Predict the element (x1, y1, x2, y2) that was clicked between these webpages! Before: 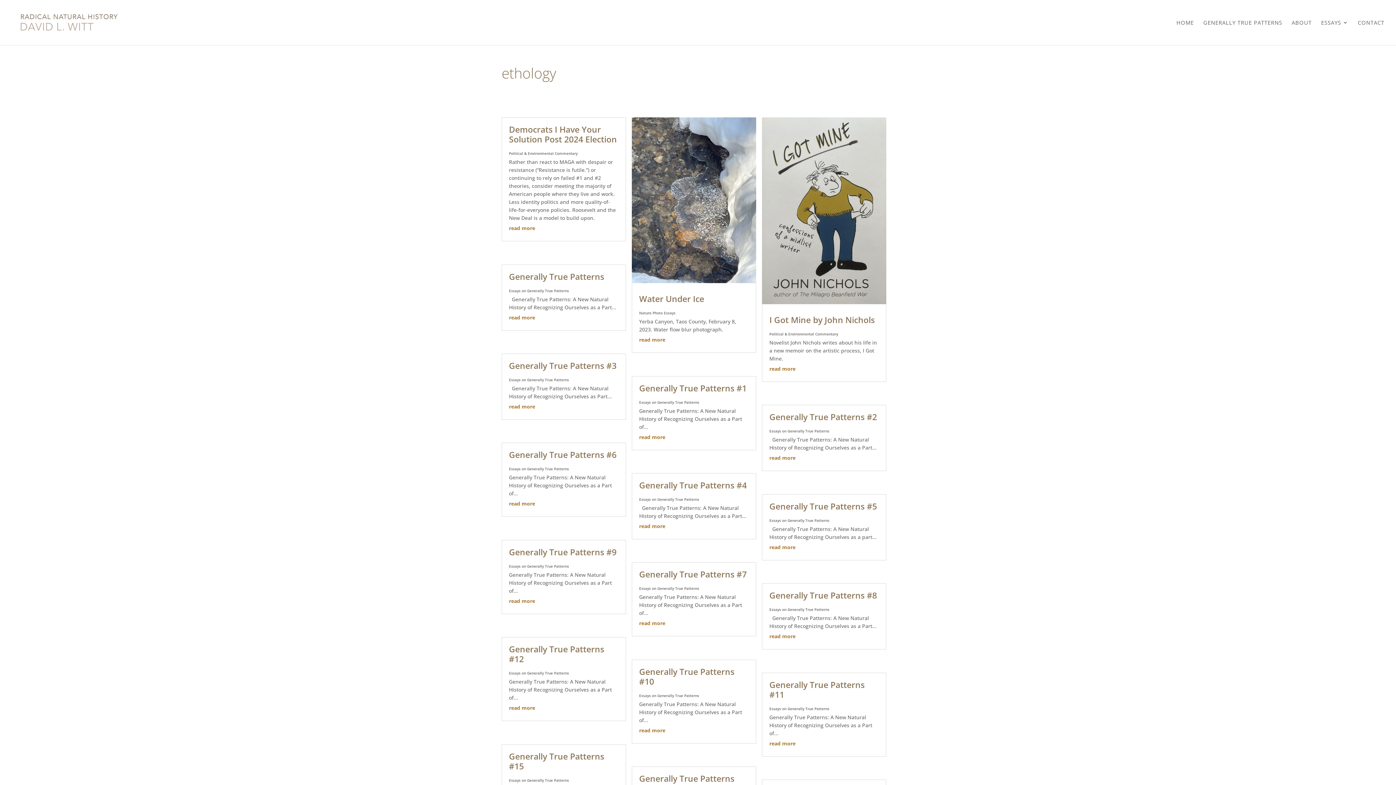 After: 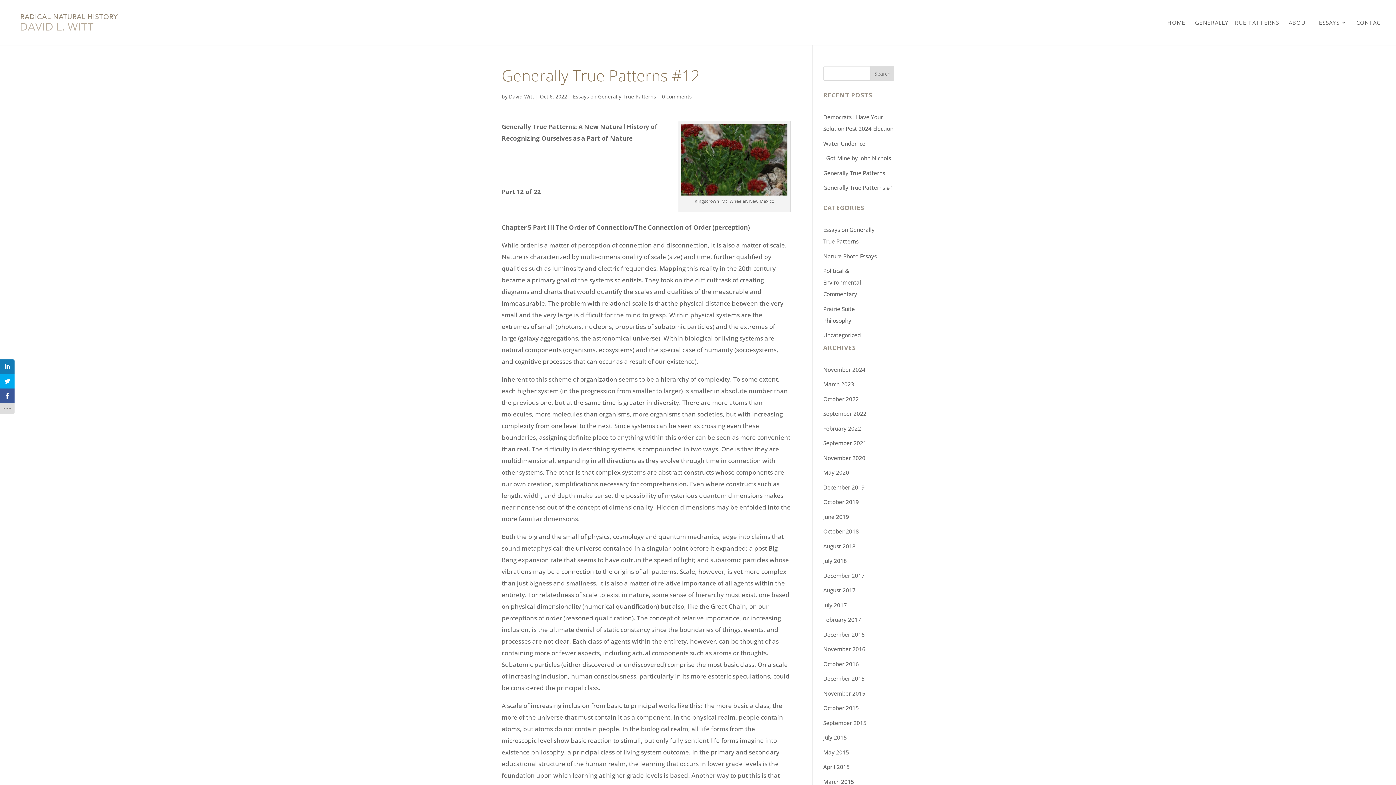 Action: label: Generally True Patterns #12 bbox: (509, 643, 604, 665)